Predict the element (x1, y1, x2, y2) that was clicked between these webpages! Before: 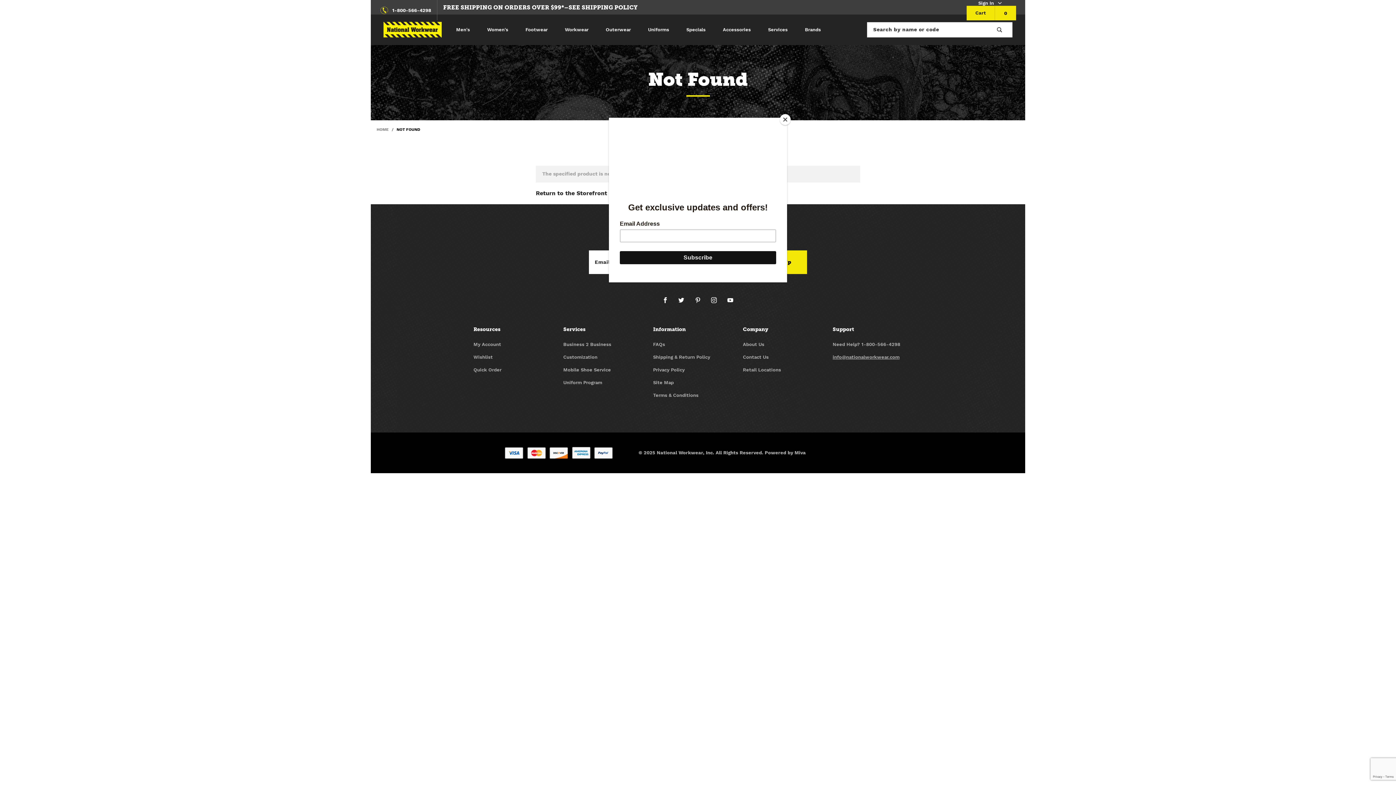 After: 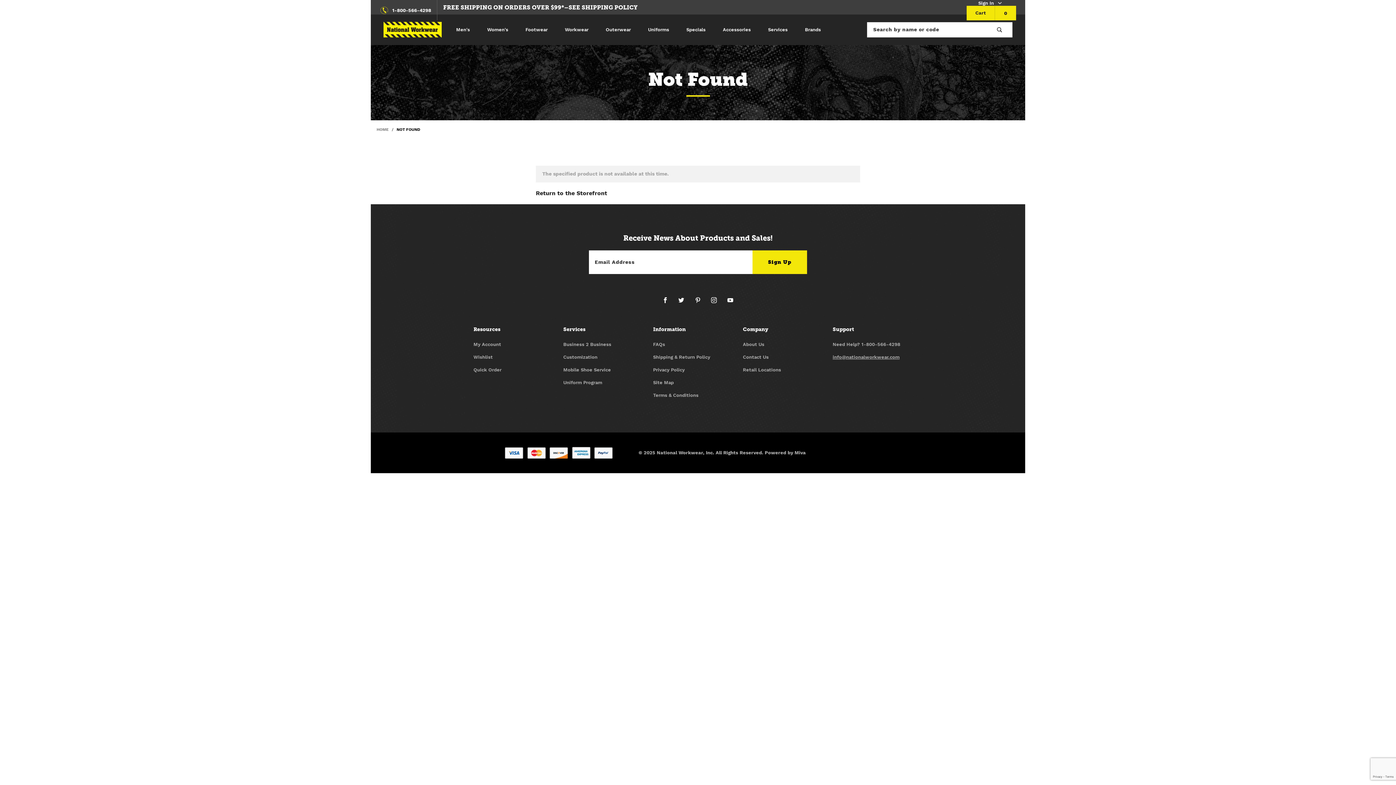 Action: label: Close bbox: (780, 114, 790, 125)